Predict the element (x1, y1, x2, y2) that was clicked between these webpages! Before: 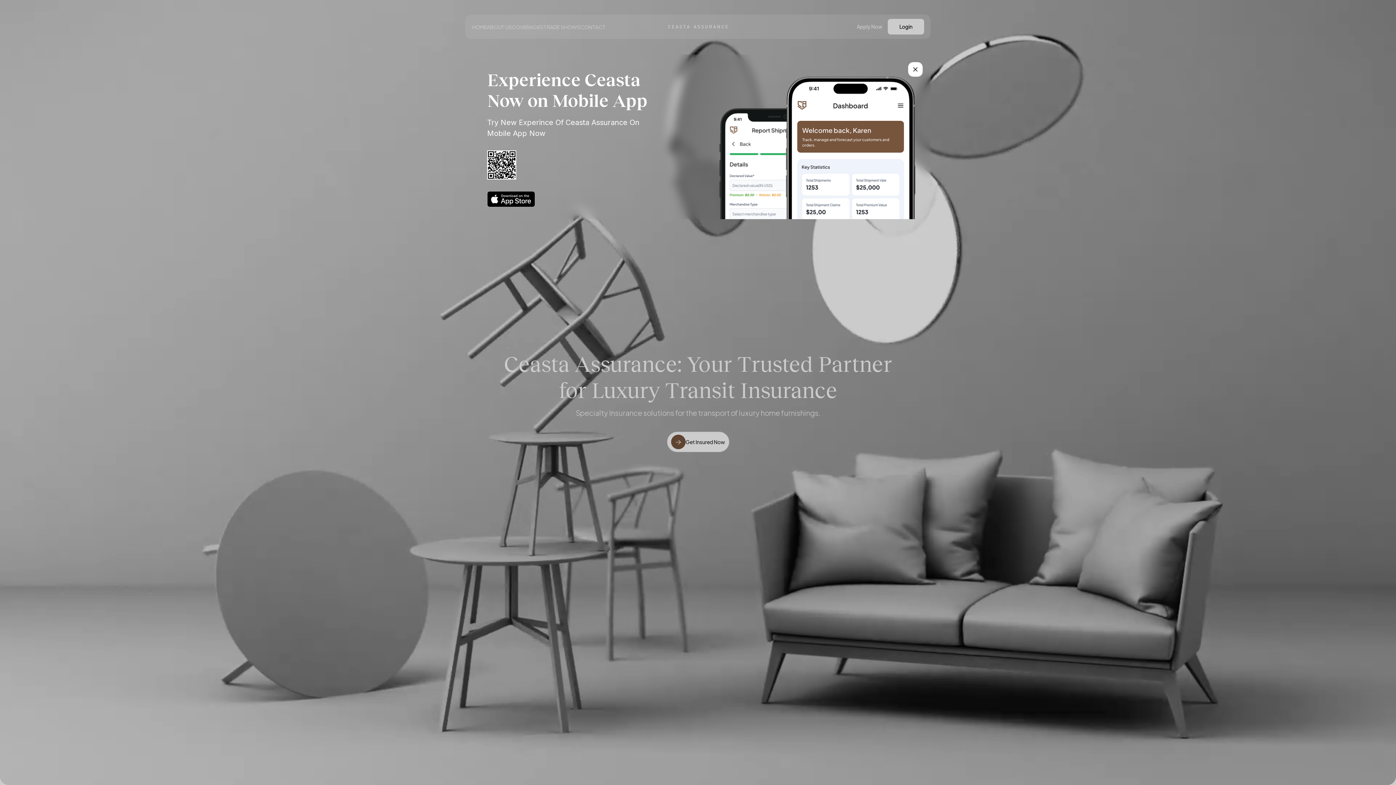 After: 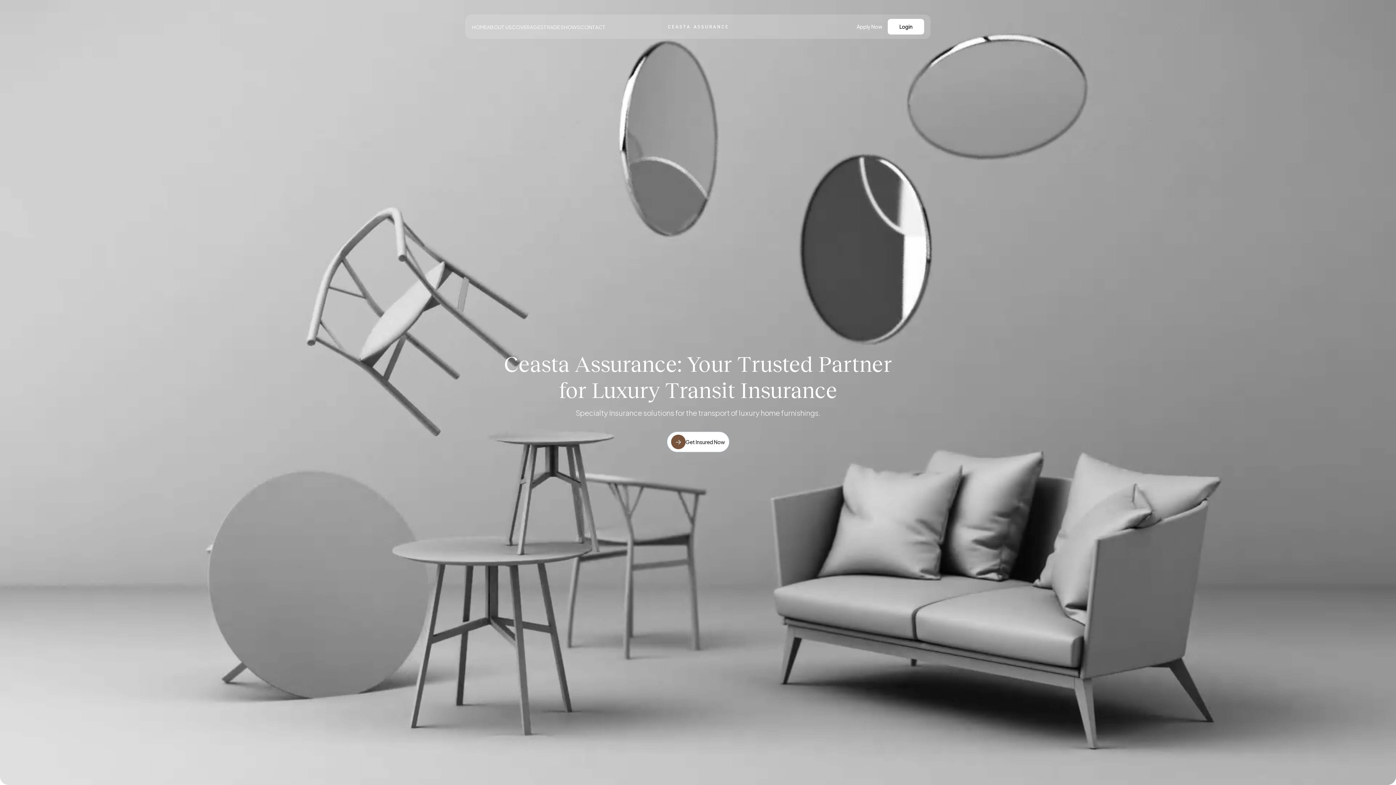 Action: bbox: (908, 62, 922, 76)